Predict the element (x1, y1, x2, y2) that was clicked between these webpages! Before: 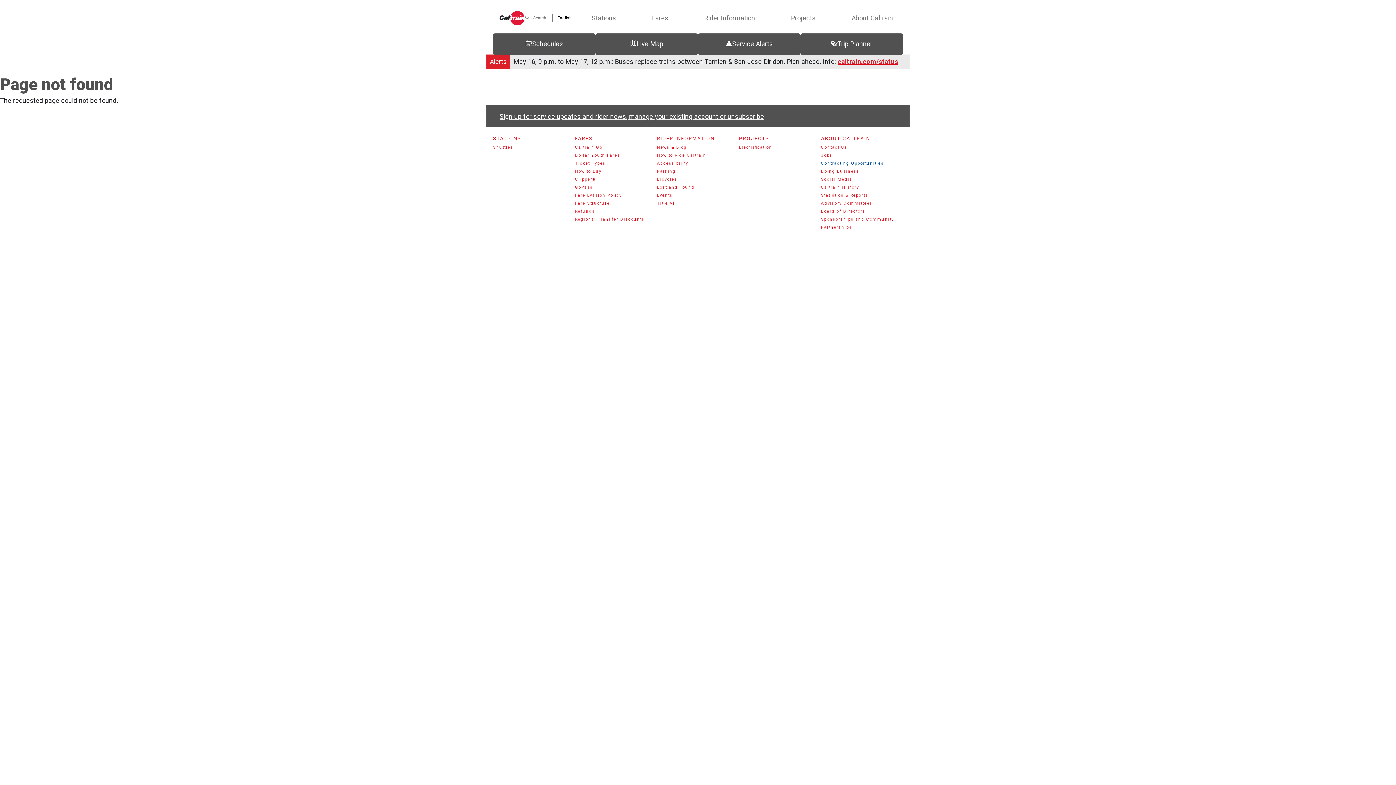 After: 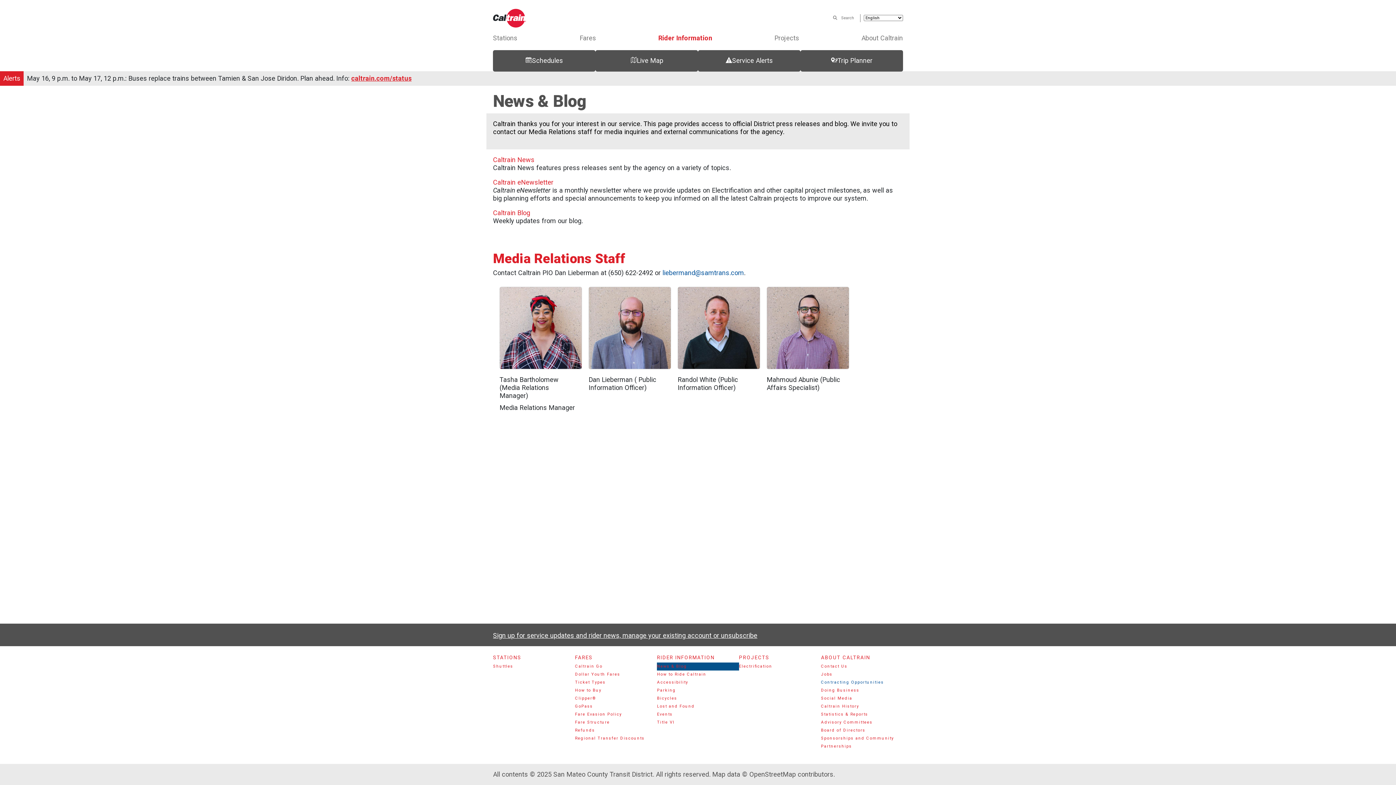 Action: label: News & Blog bbox: (657, 143, 739, 151)